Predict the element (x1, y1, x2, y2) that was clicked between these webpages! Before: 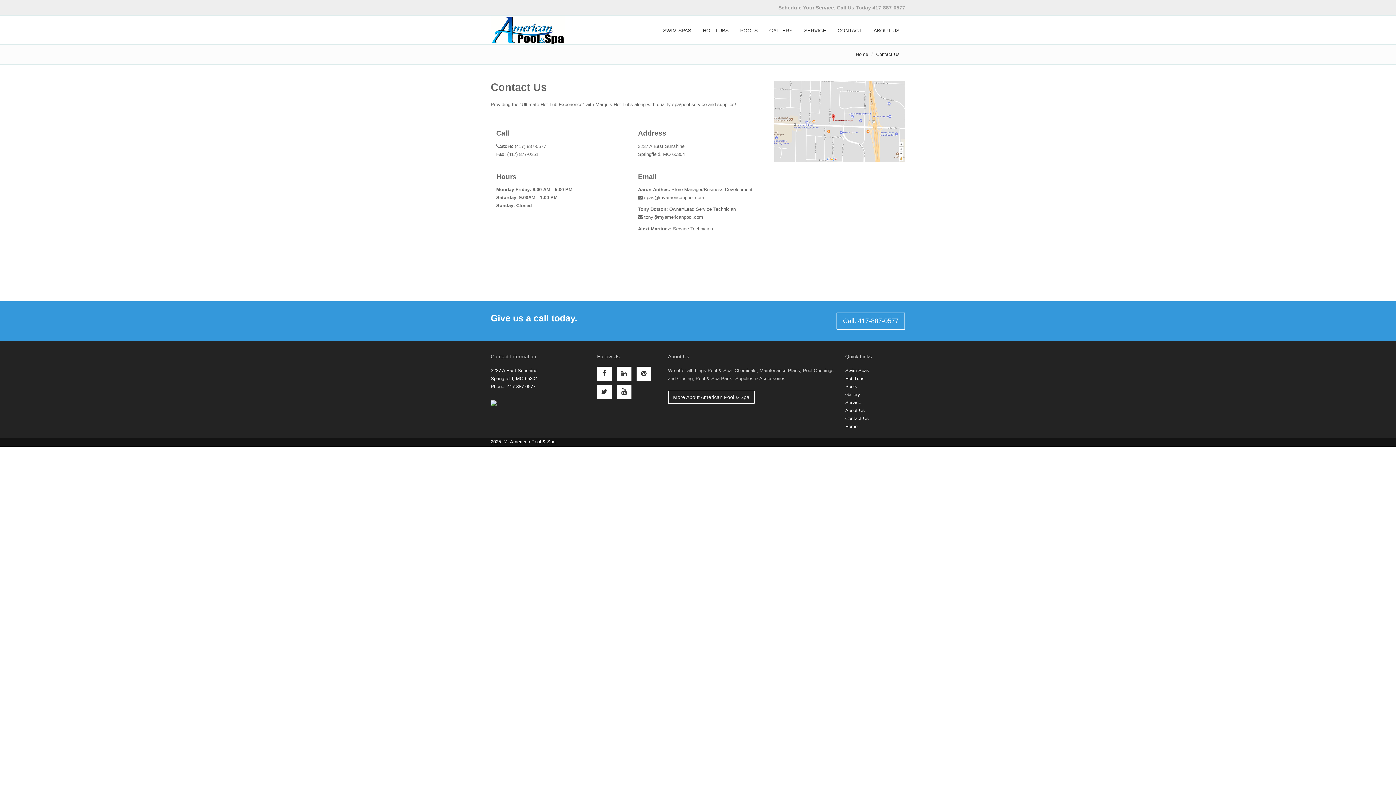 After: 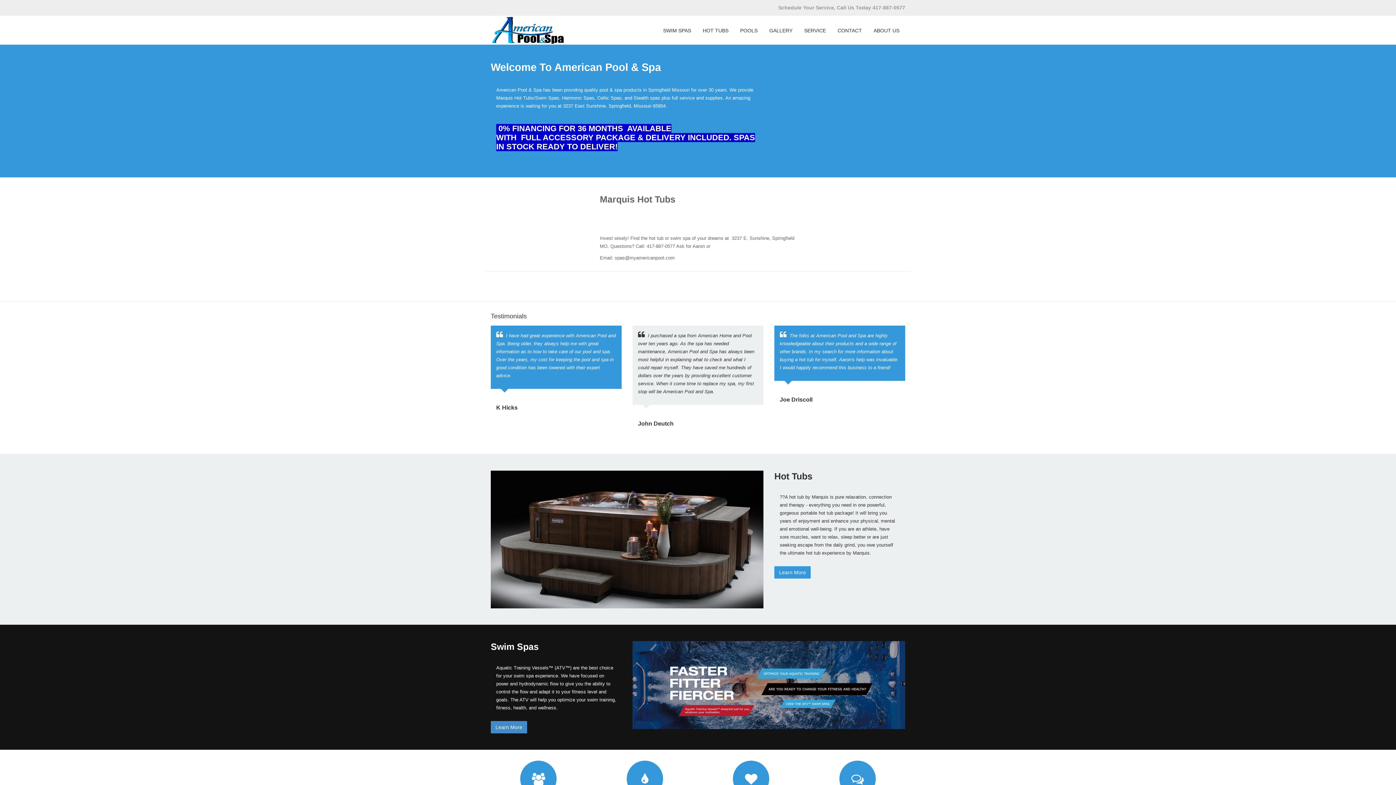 Action: label: Home bbox: (856, 51, 868, 57)